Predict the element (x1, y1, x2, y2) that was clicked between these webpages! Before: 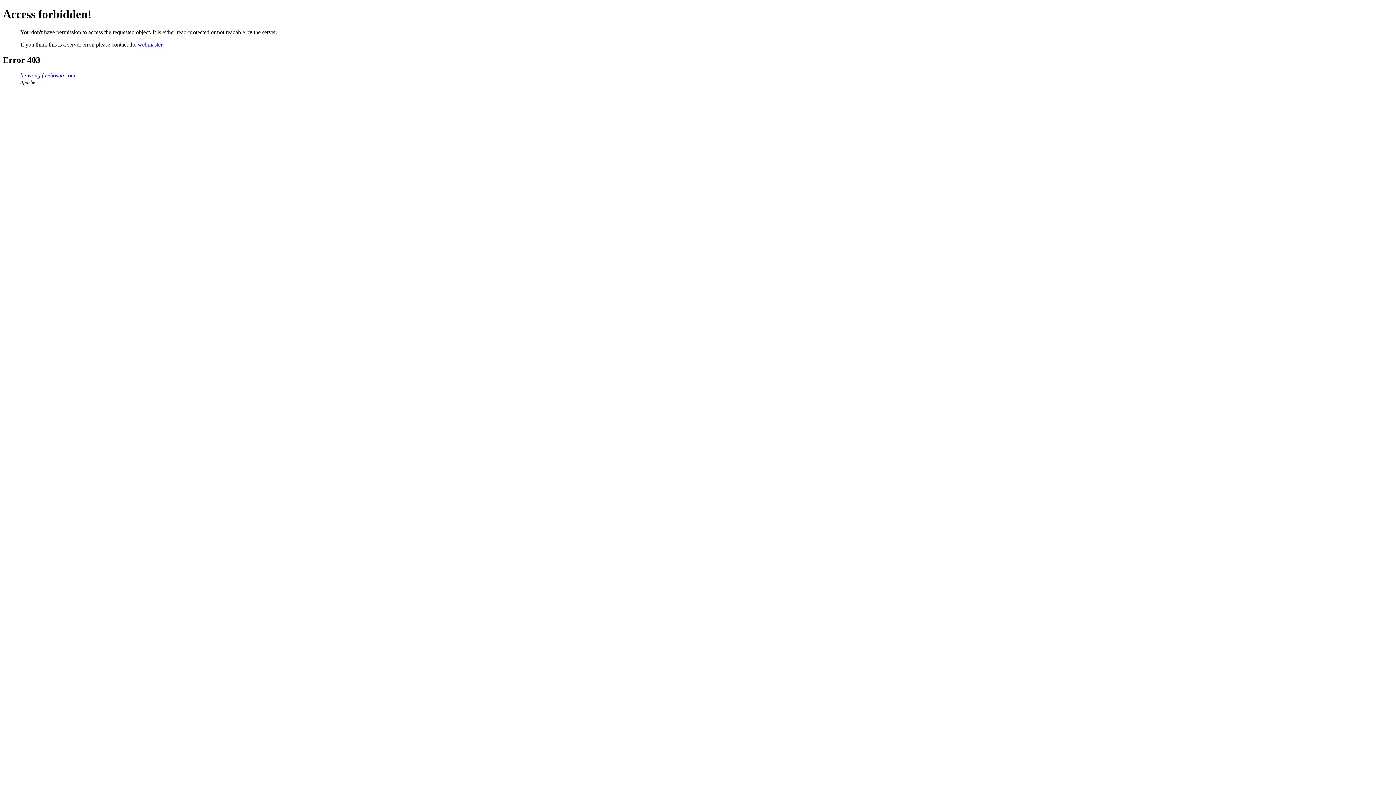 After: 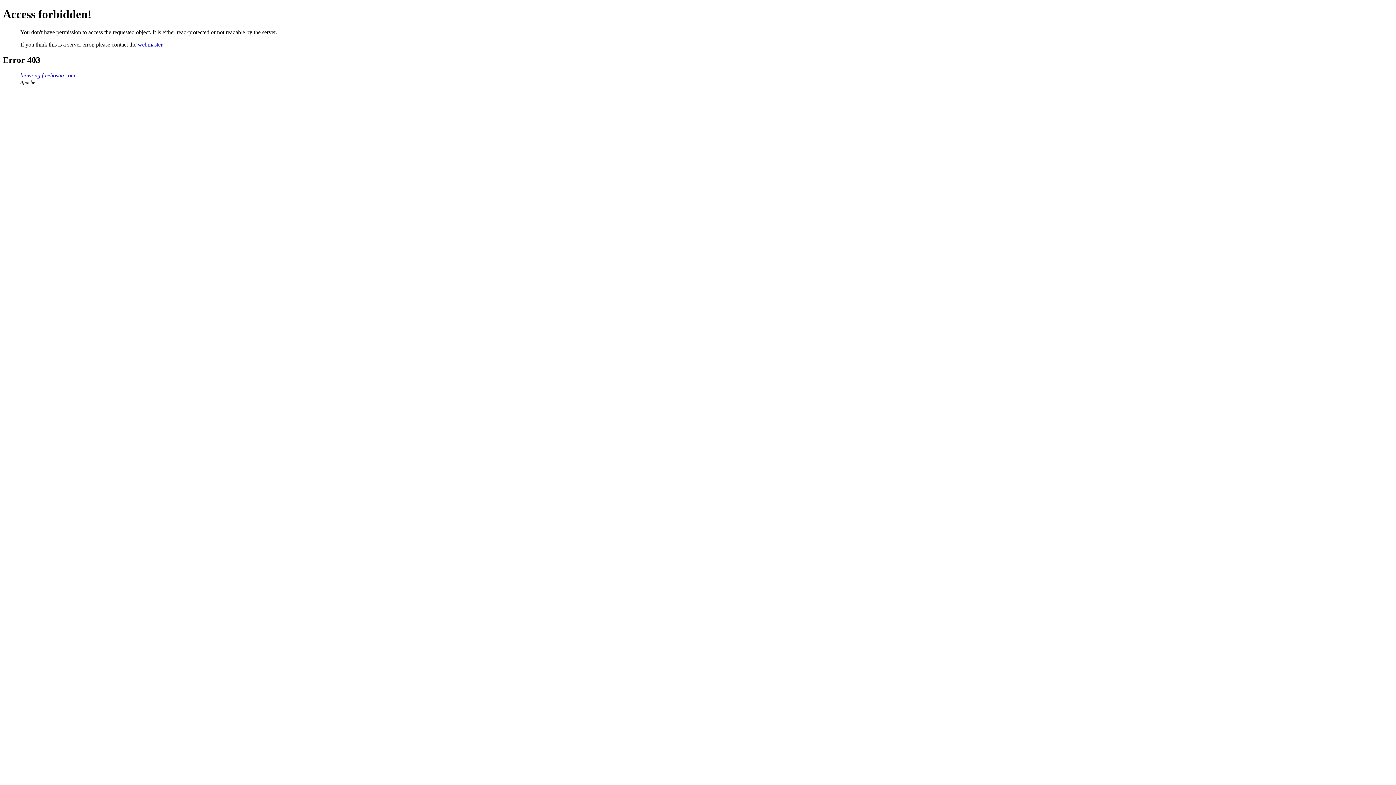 Action: label: webmaster bbox: (137, 41, 162, 47)